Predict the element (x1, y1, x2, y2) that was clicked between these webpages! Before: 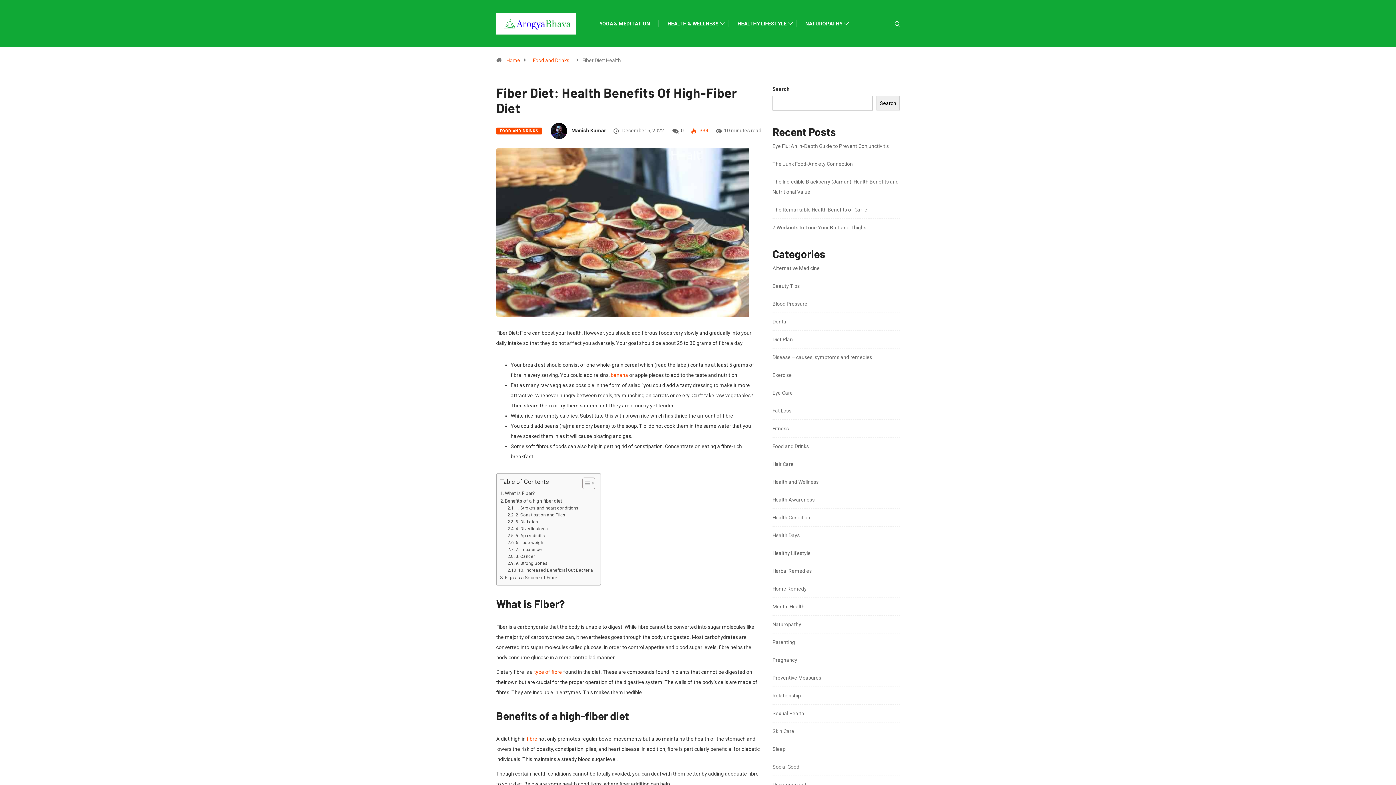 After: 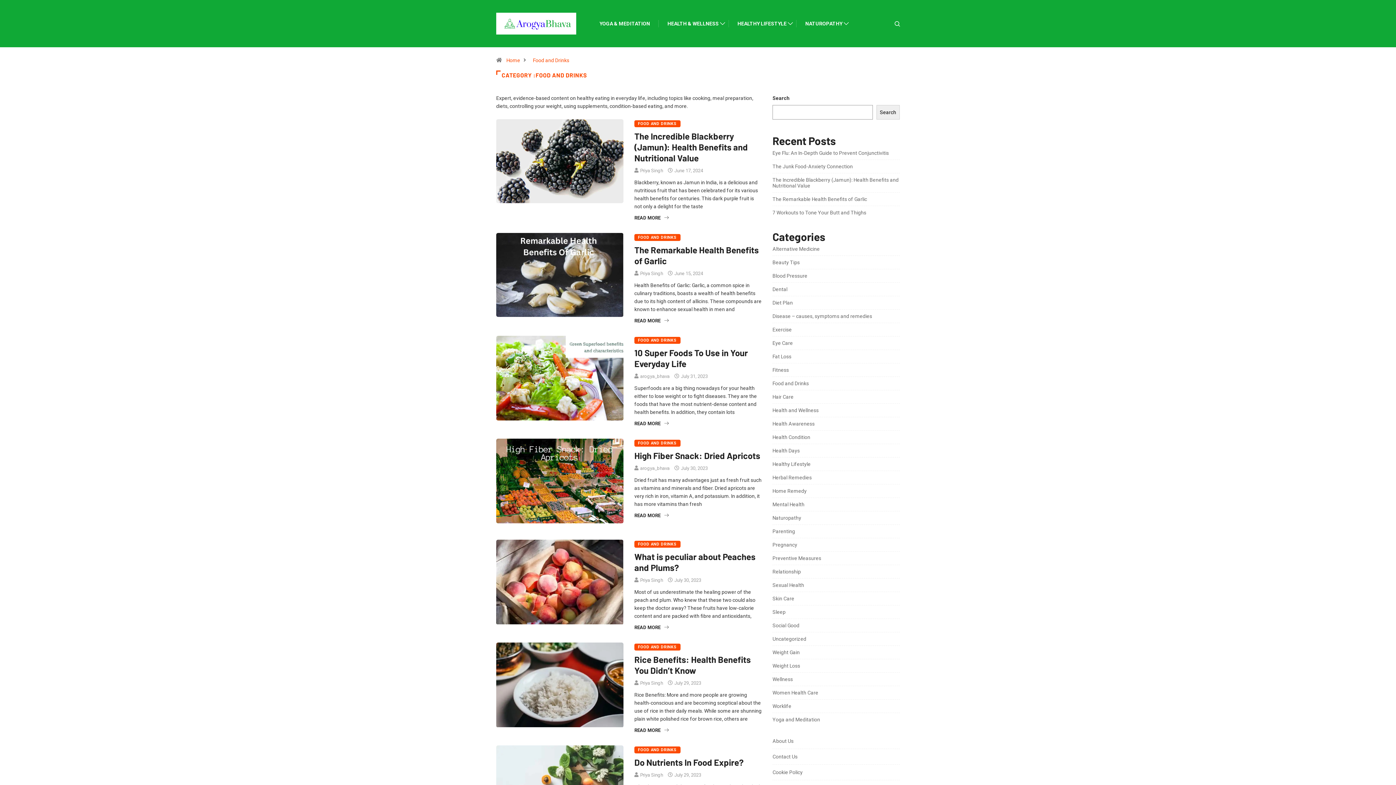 Action: label: FOOD AND DRINKS bbox: (496, 127, 542, 134)